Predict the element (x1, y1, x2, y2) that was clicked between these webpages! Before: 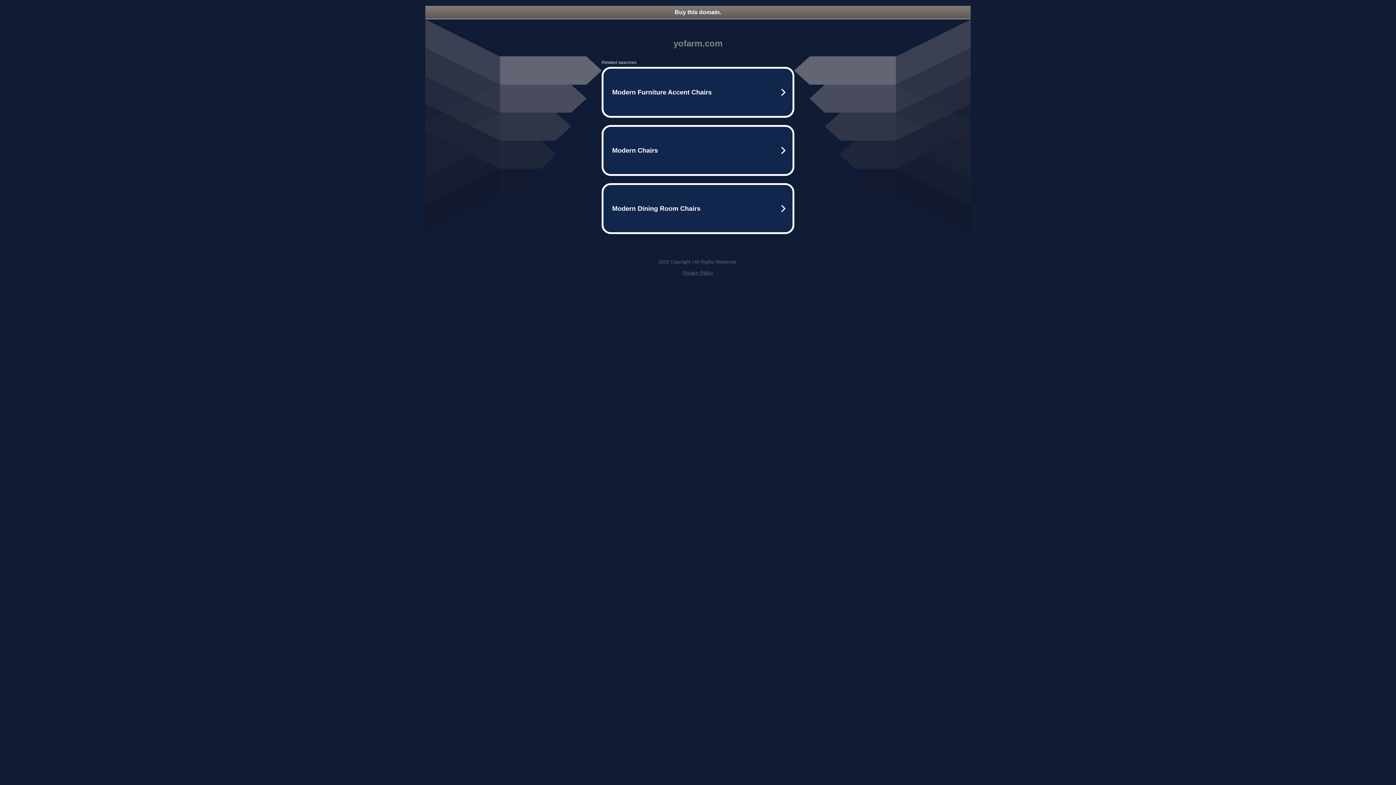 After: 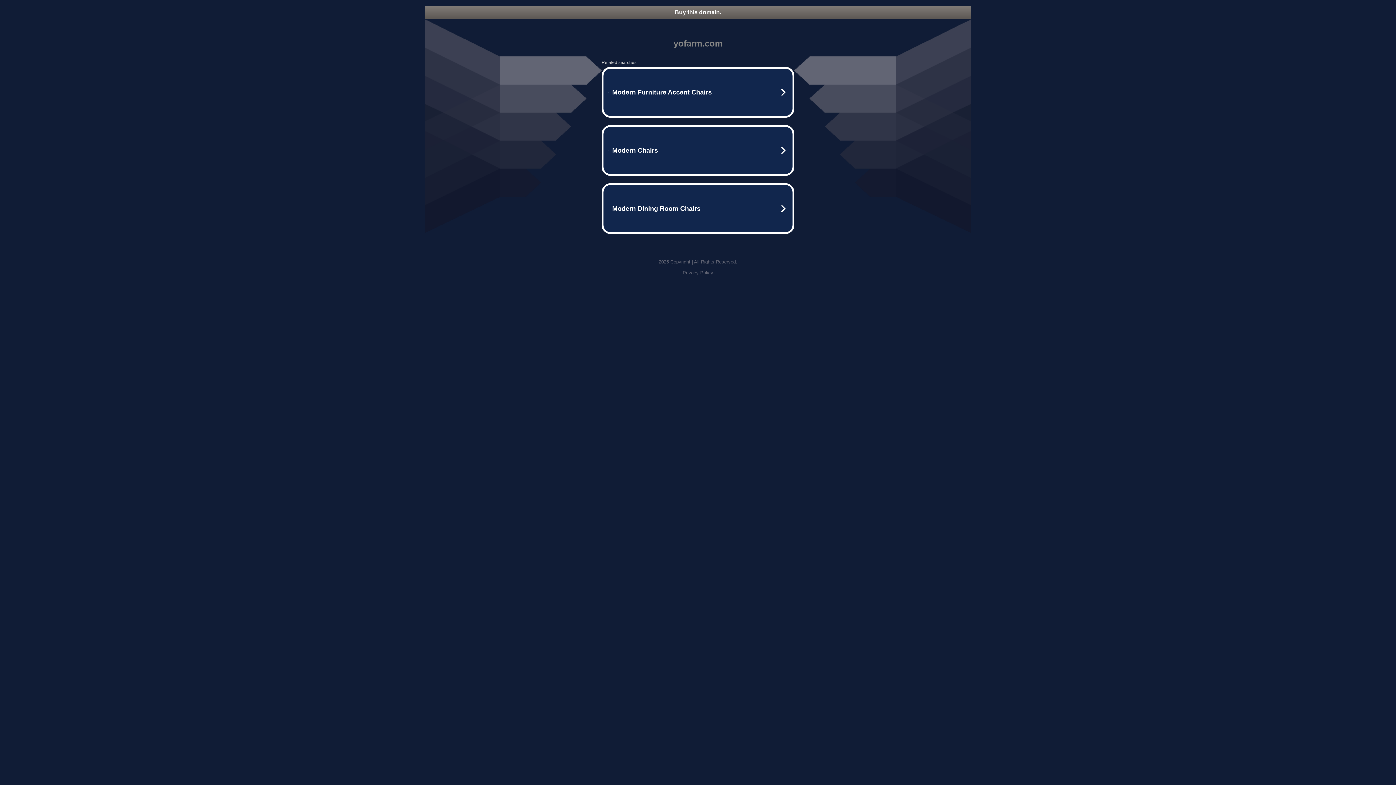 Action: label: Privacy Policy bbox: (682, 270, 713, 275)